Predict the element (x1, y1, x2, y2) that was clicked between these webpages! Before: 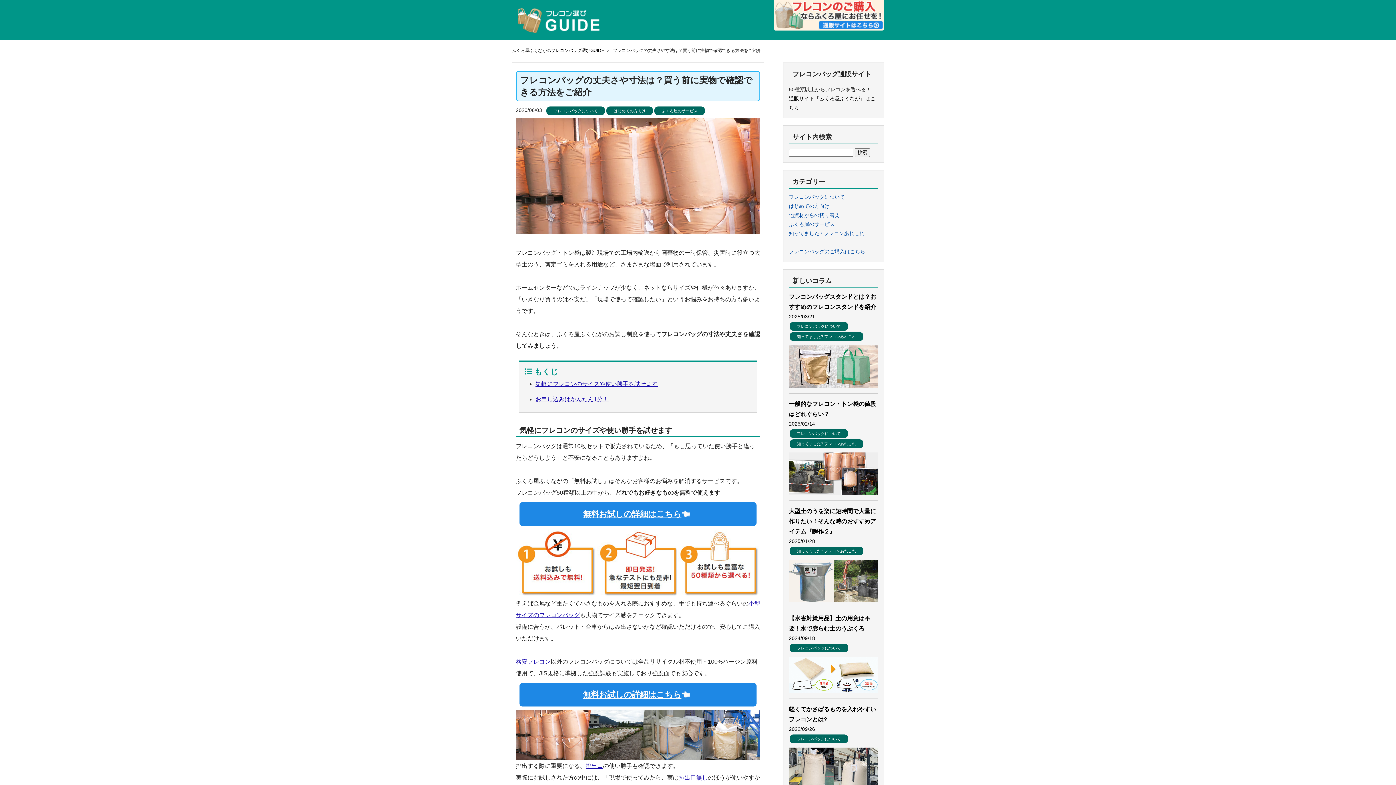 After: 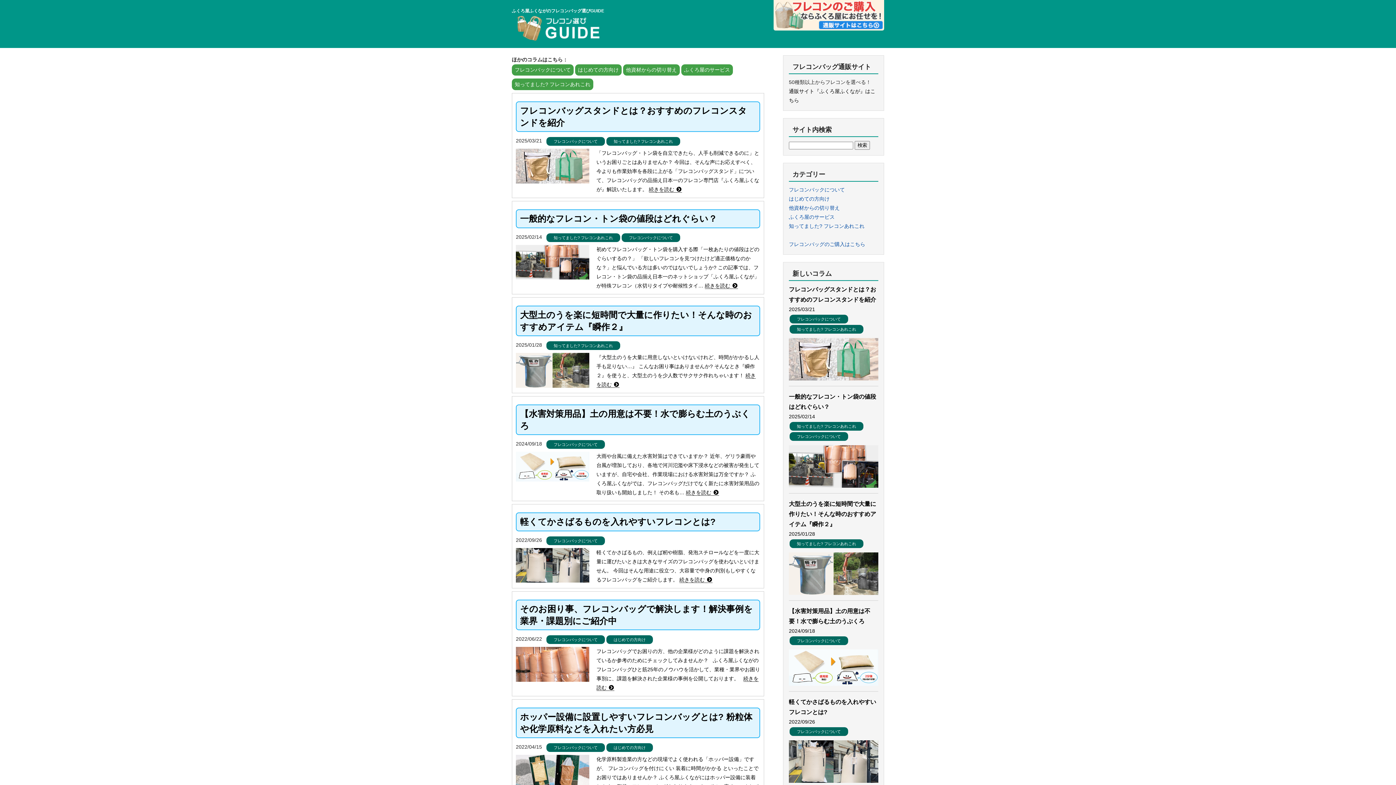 Action: bbox: (517, 8, 600, 14)